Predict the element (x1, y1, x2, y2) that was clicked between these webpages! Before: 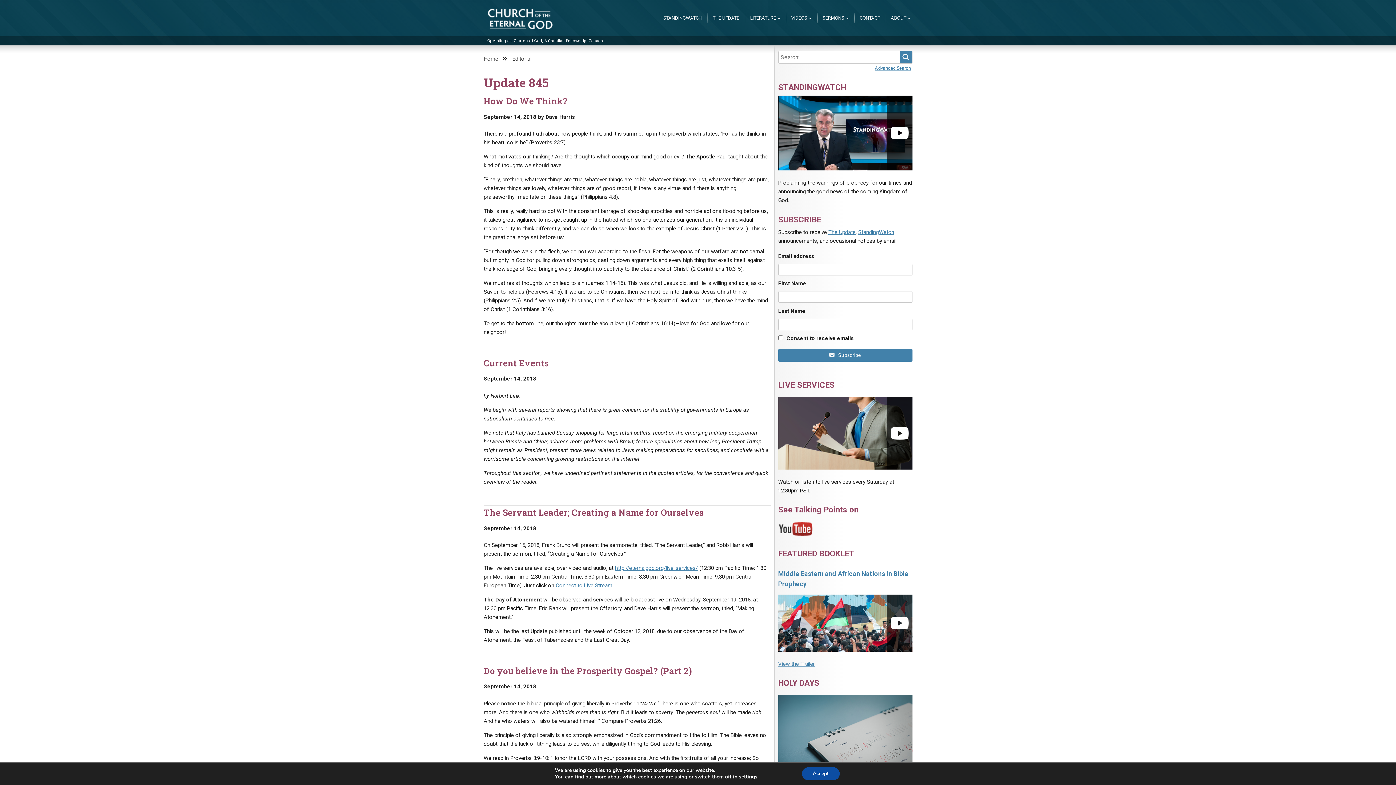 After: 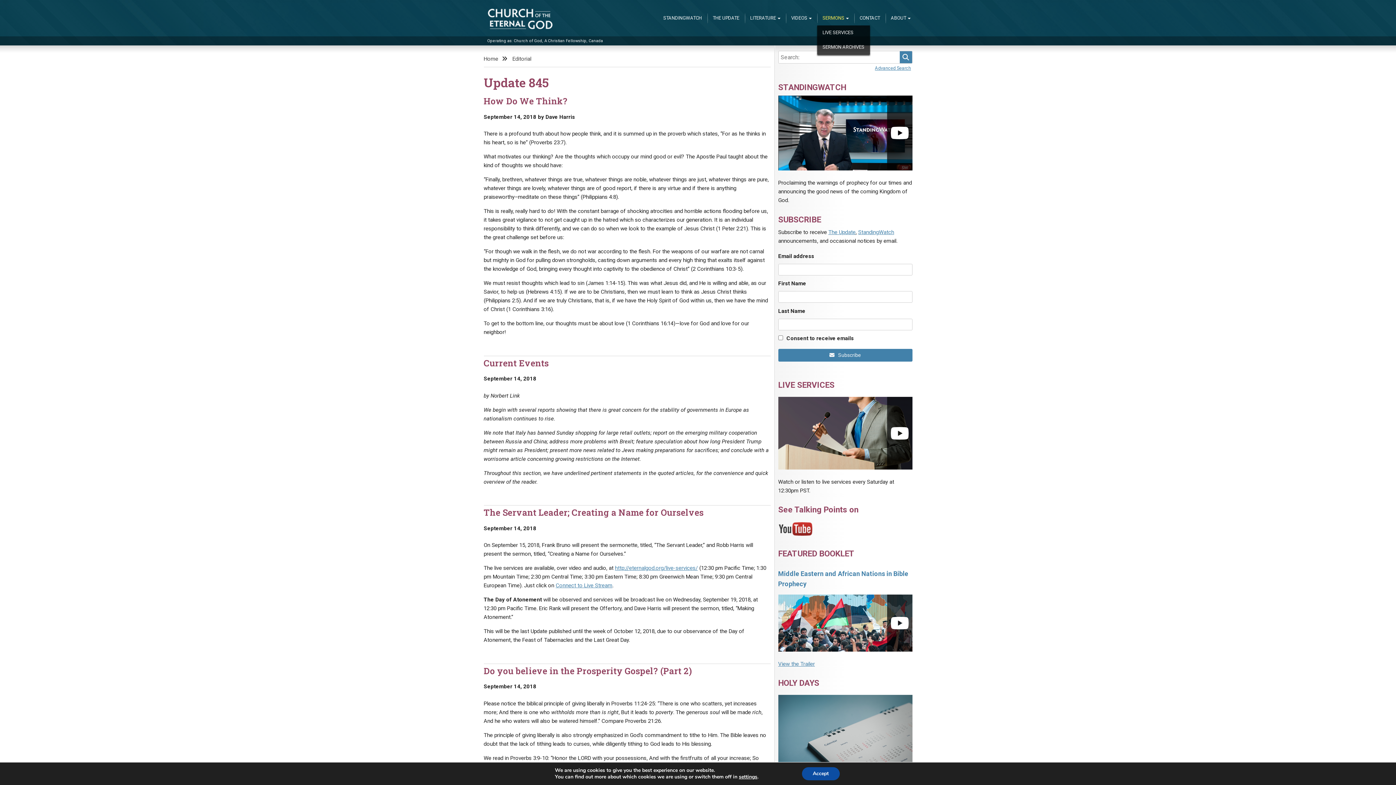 Action: label: SERMONS bbox: (817, 10, 854, 25)